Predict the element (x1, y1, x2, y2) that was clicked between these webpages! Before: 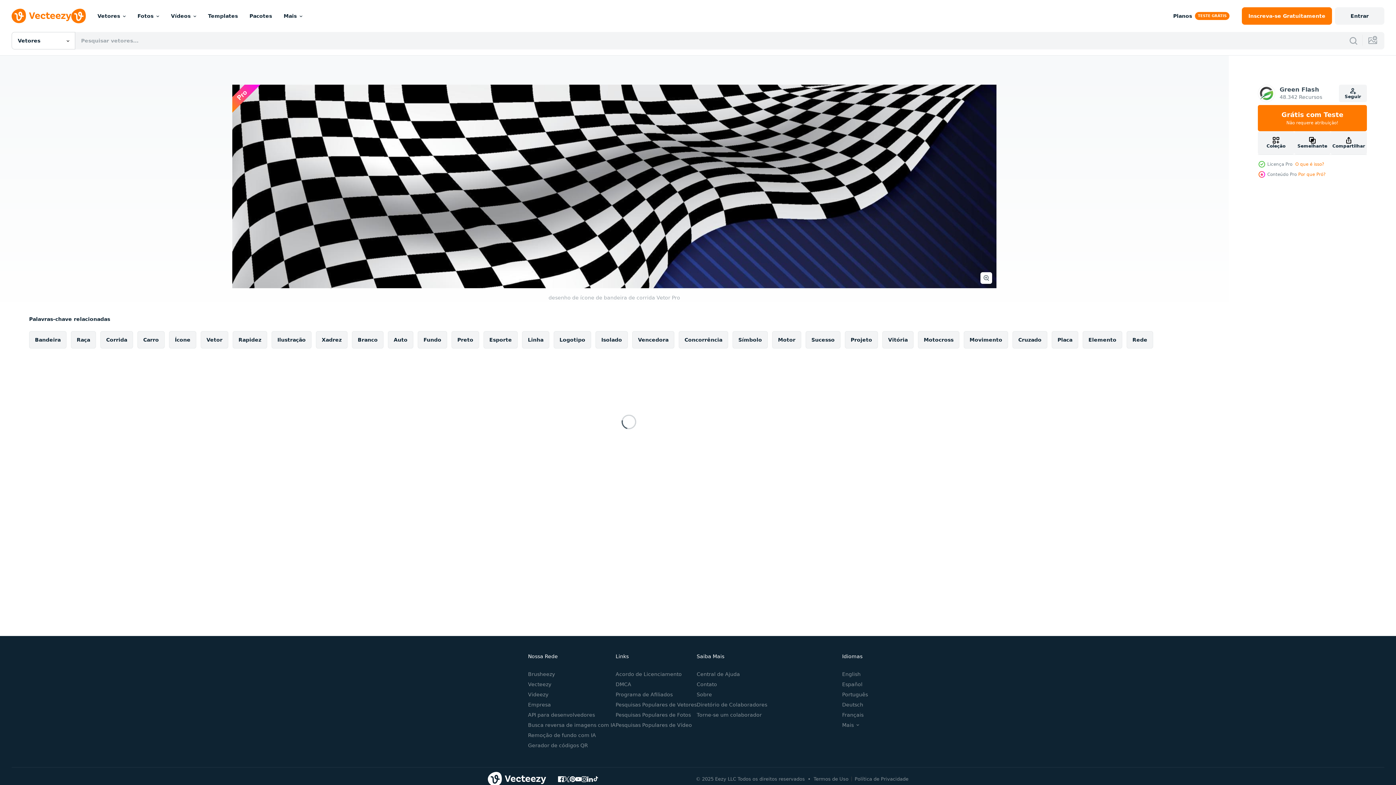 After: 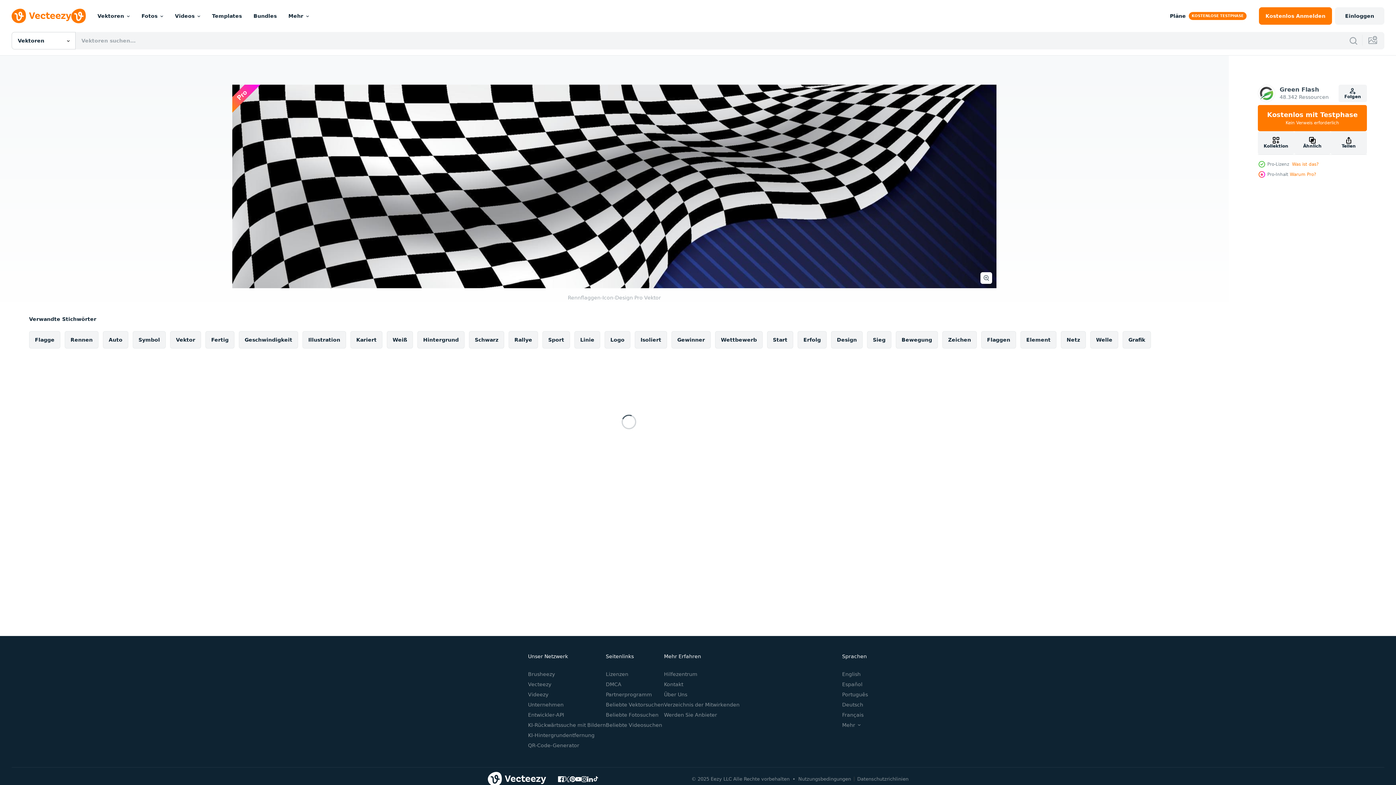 Action: label: Deutsch bbox: (842, 702, 863, 708)